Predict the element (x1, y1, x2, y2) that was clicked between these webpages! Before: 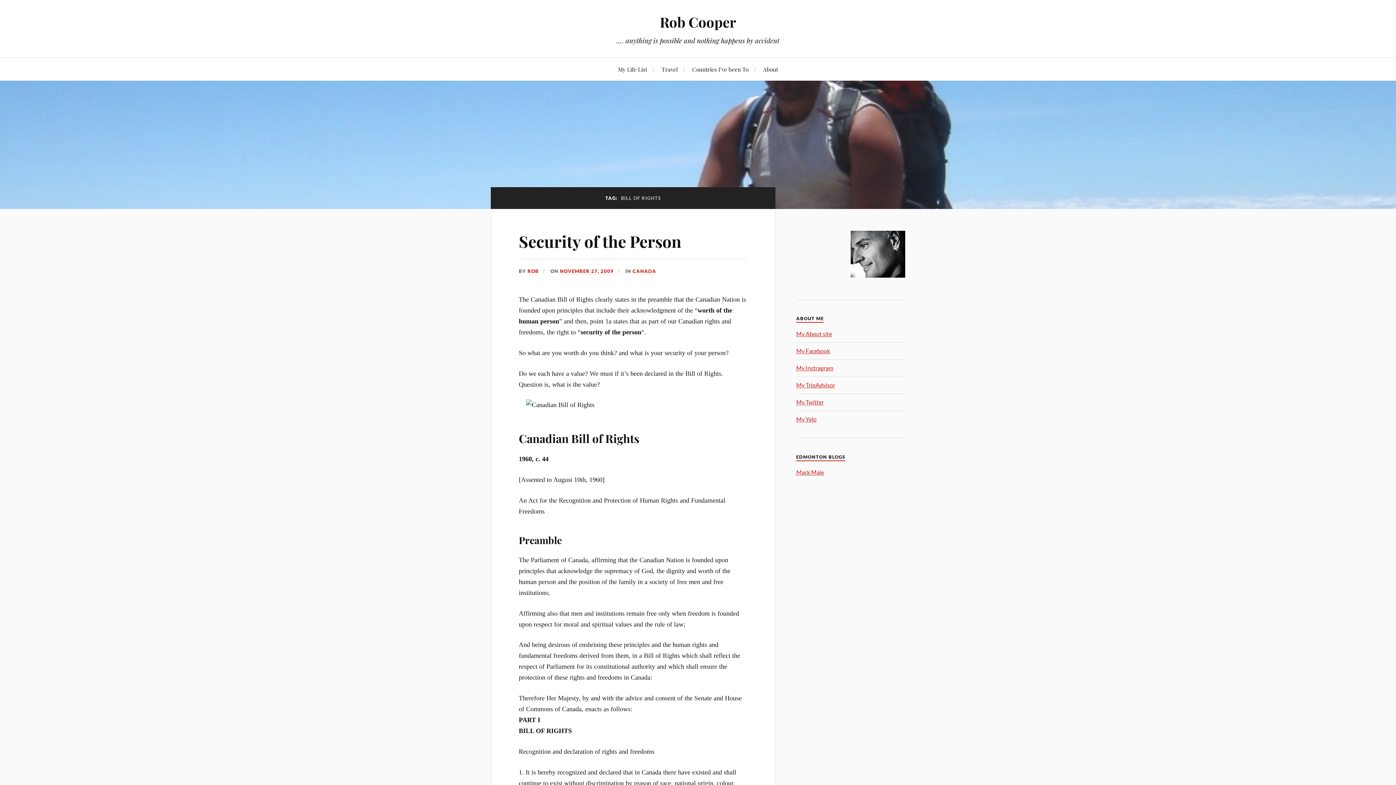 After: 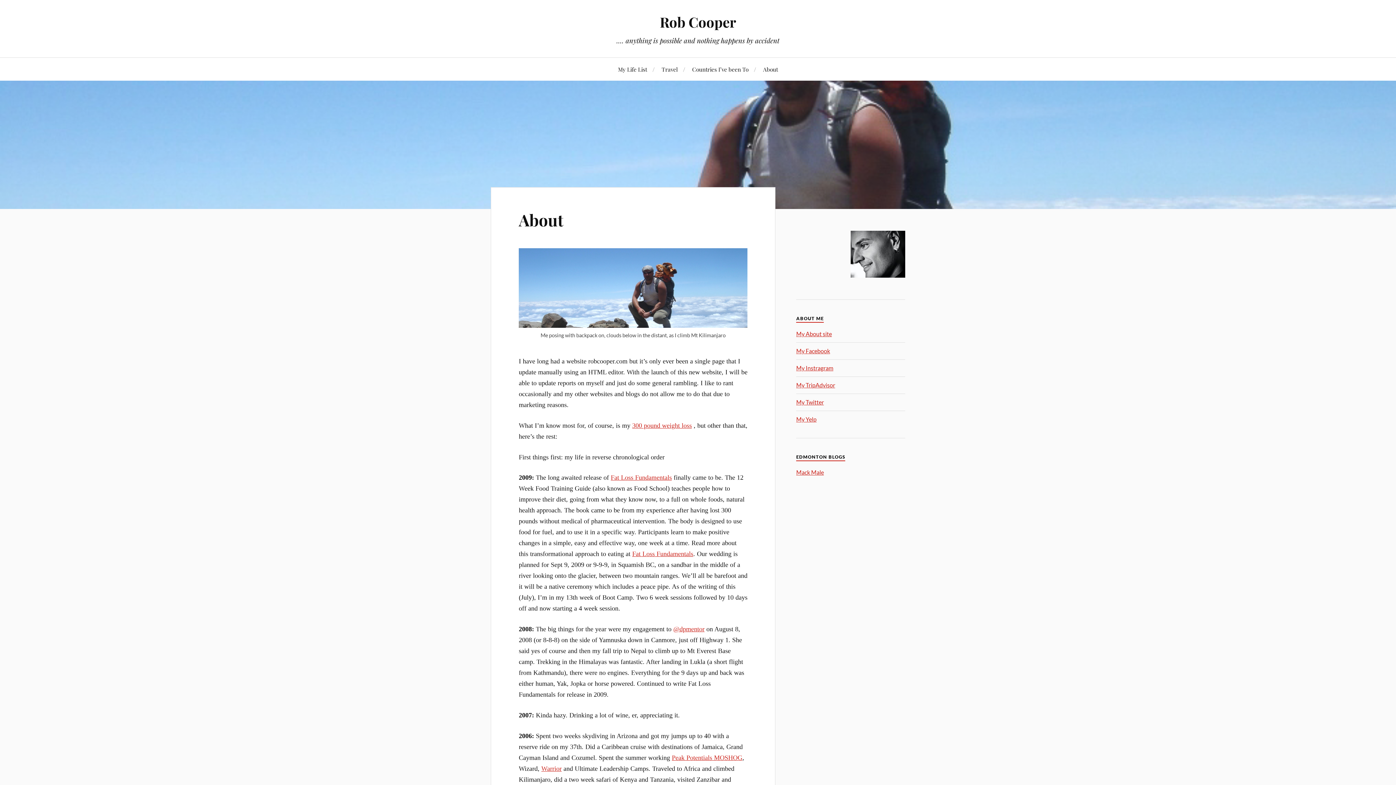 Action: label: About bbox: (763, 57, 778, 80)